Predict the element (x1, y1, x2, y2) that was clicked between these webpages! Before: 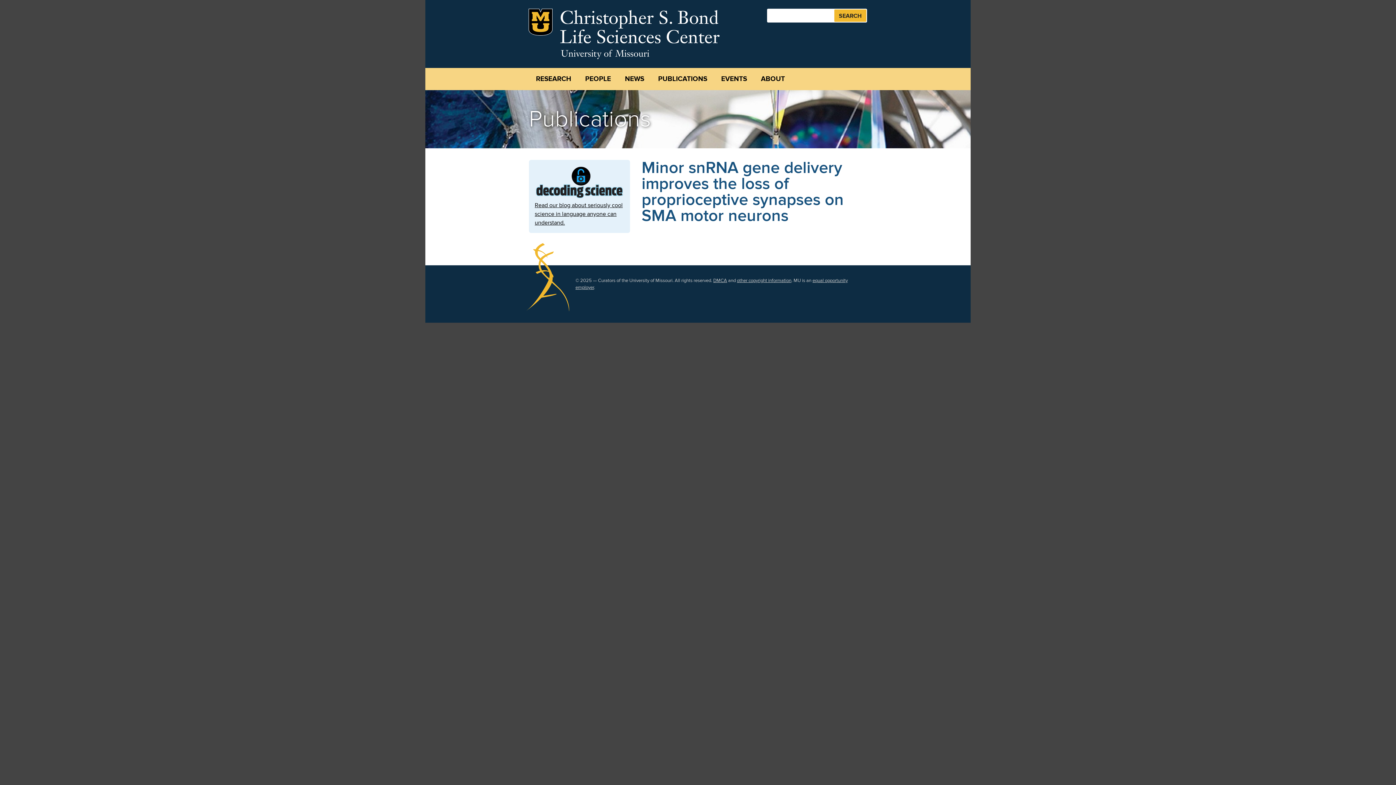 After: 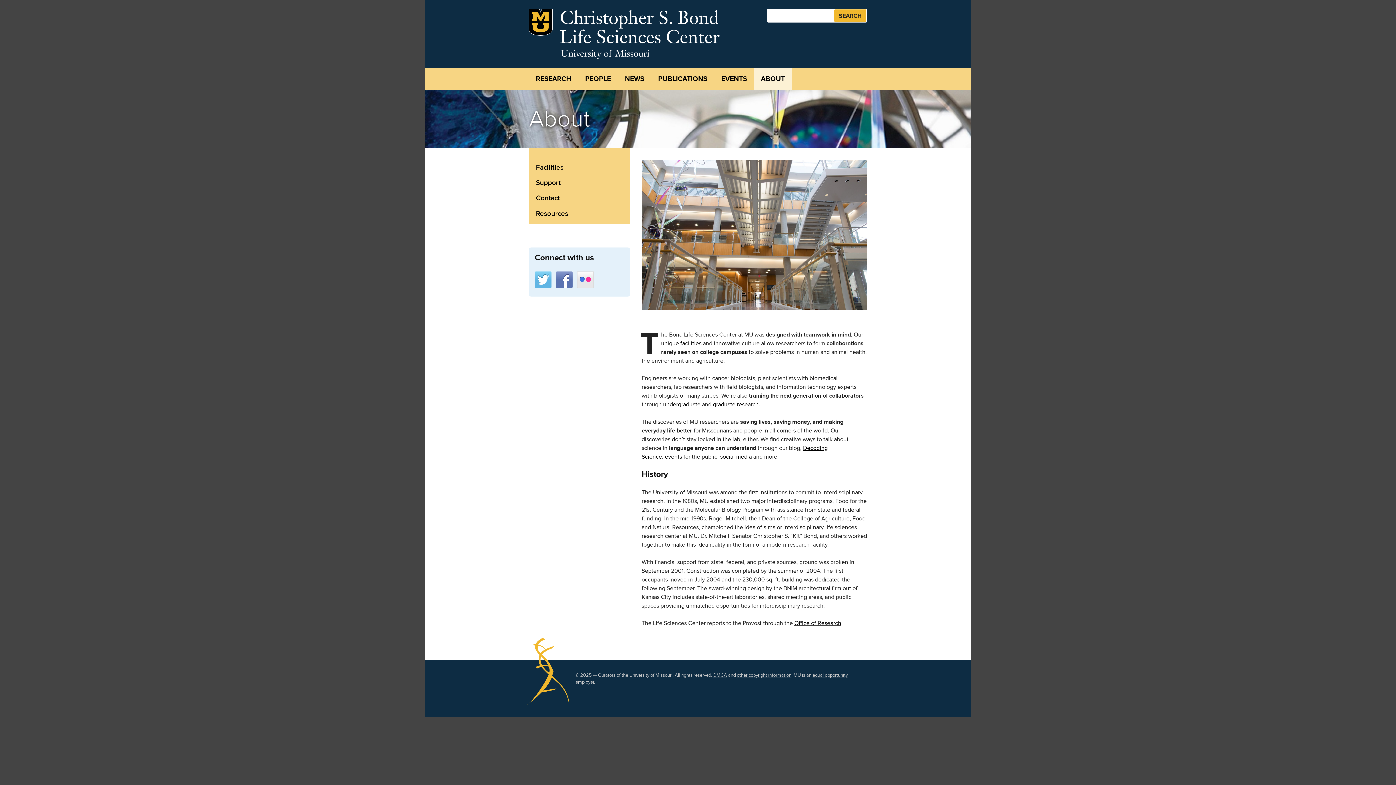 Action: label: ABOUT bbox: (754, 68, 792, 90)